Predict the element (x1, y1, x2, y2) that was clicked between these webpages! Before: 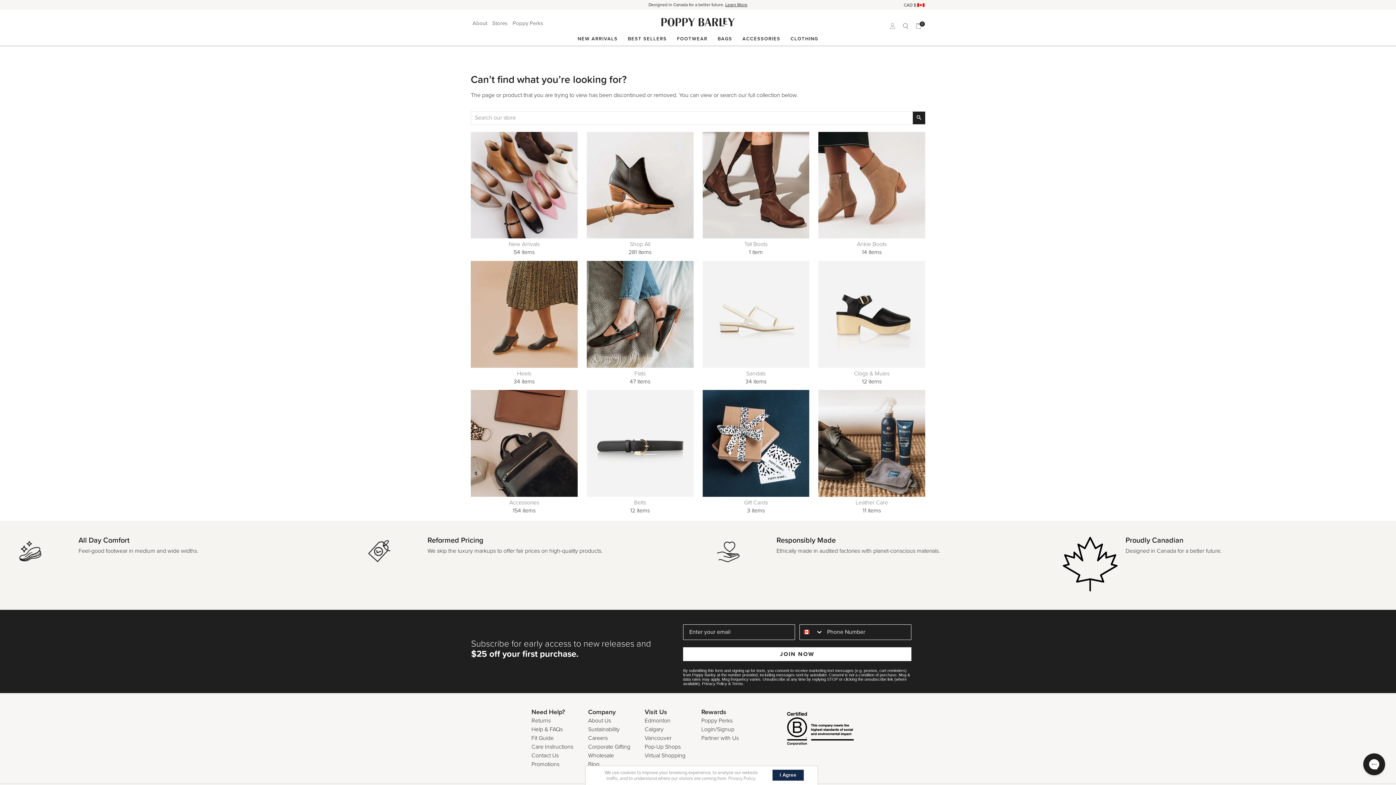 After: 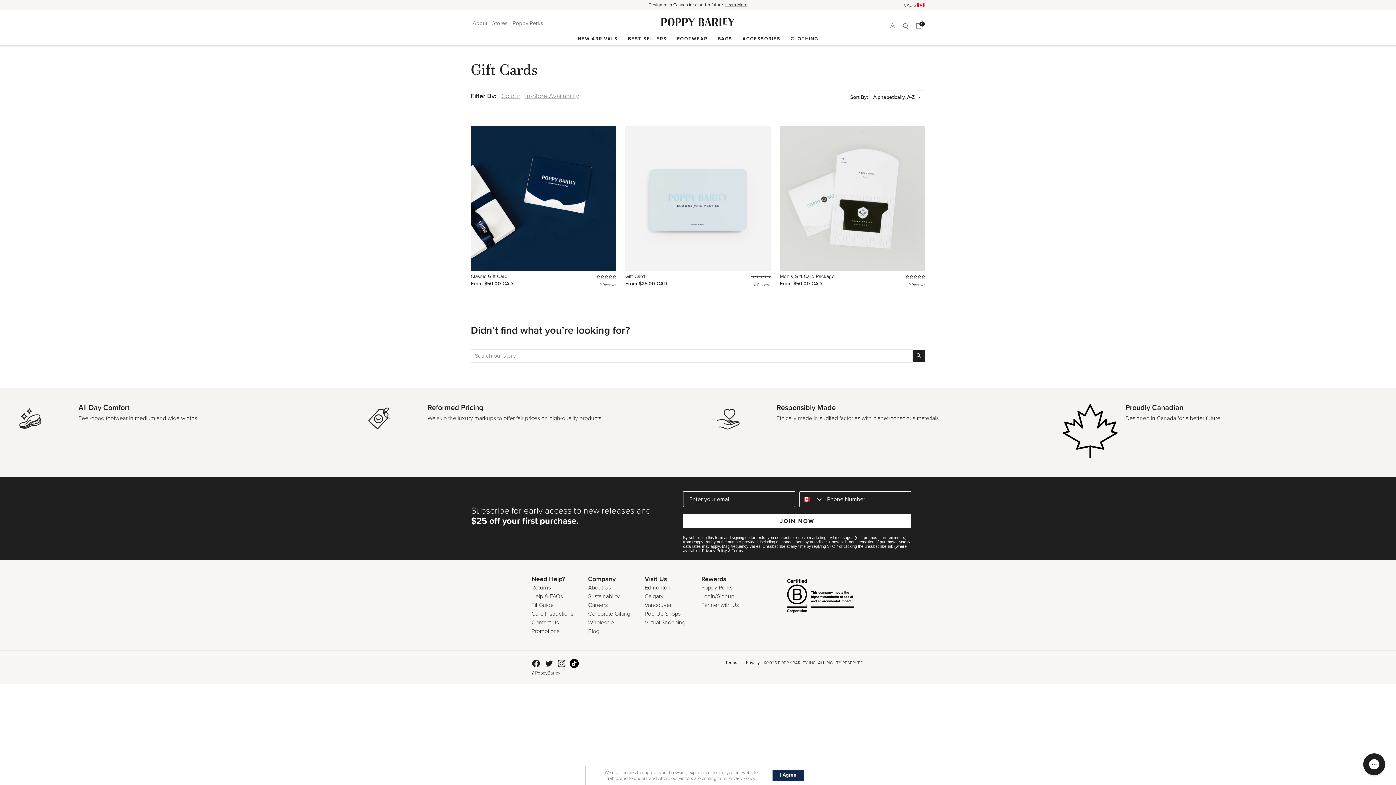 Action: bbox: (702, 390, 809, 497)